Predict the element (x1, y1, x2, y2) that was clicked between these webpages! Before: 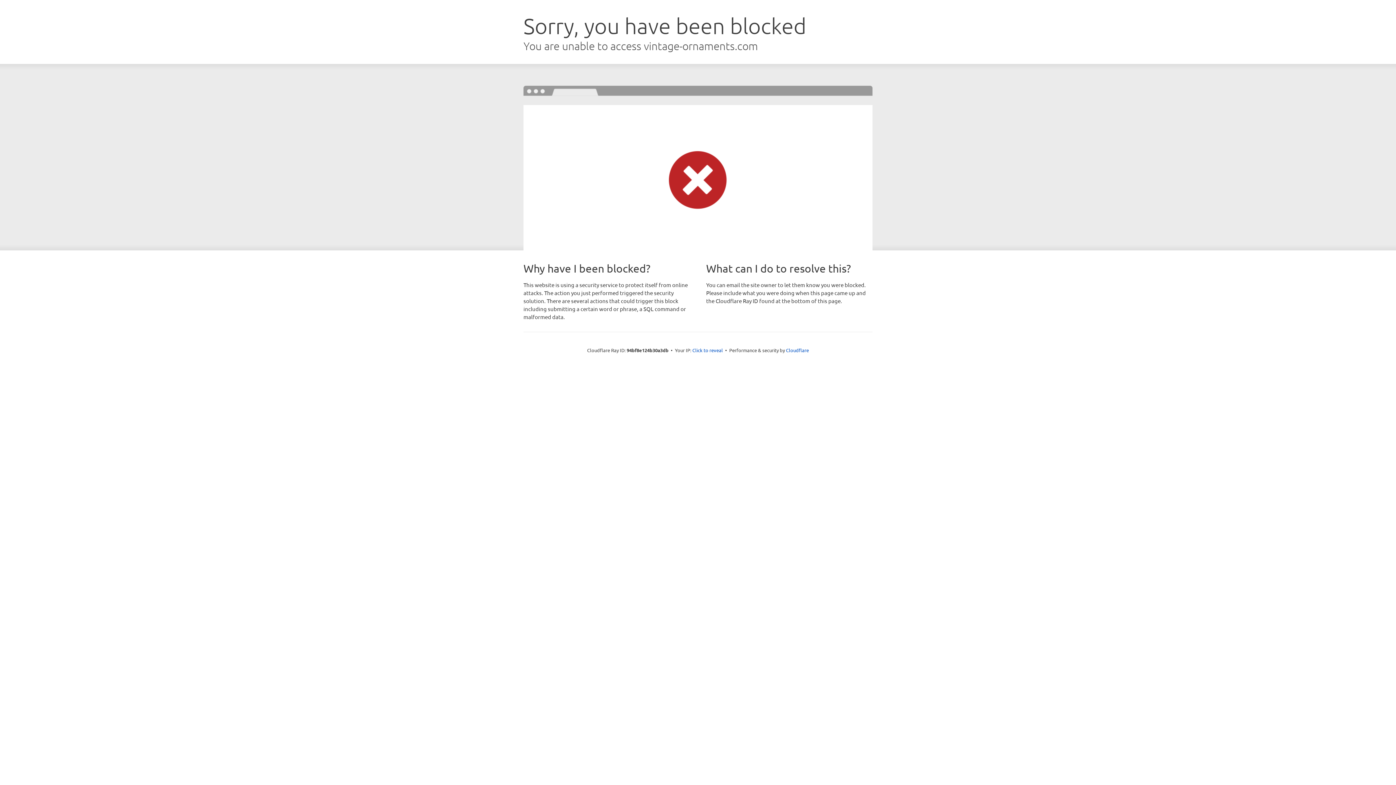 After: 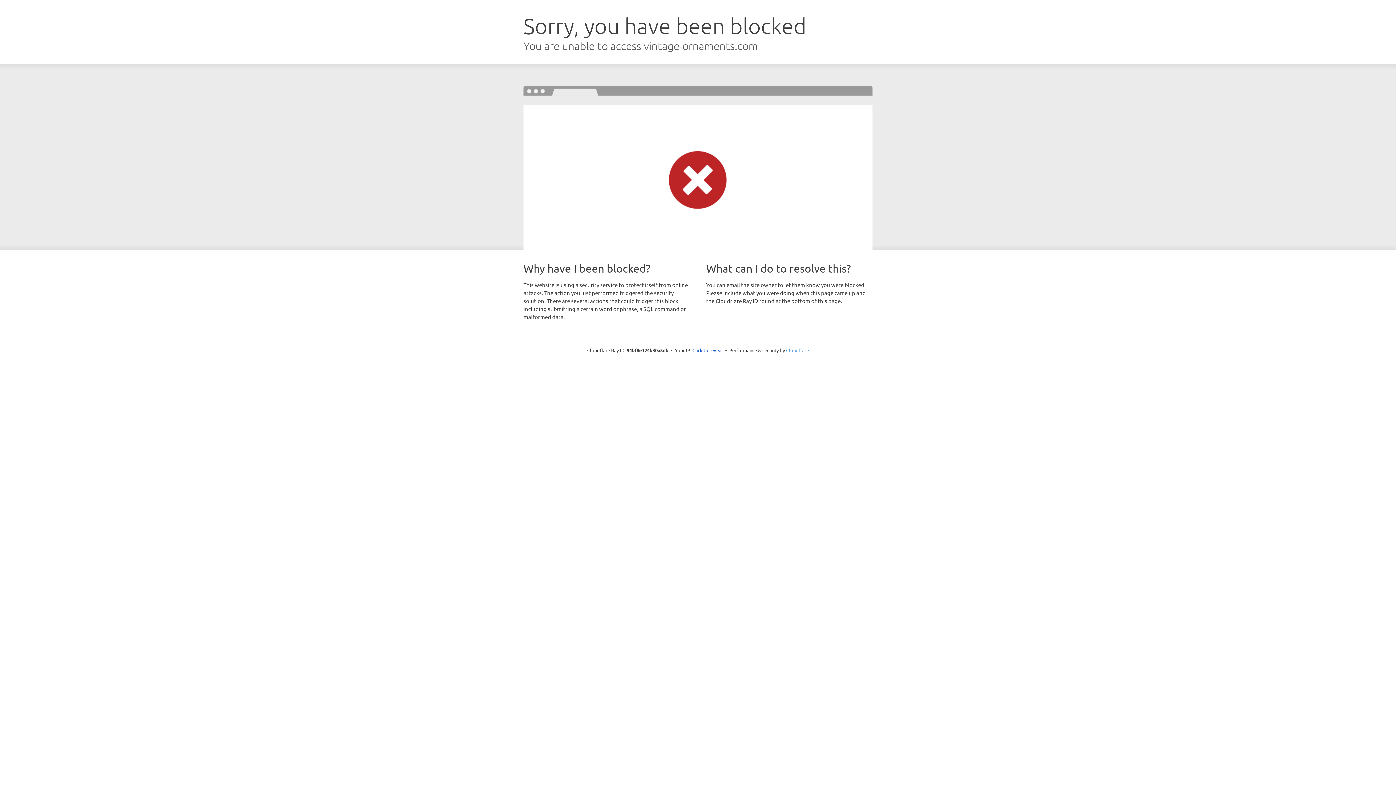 Action: label: Cloudflare bbox: (786, 347, 809, 353)